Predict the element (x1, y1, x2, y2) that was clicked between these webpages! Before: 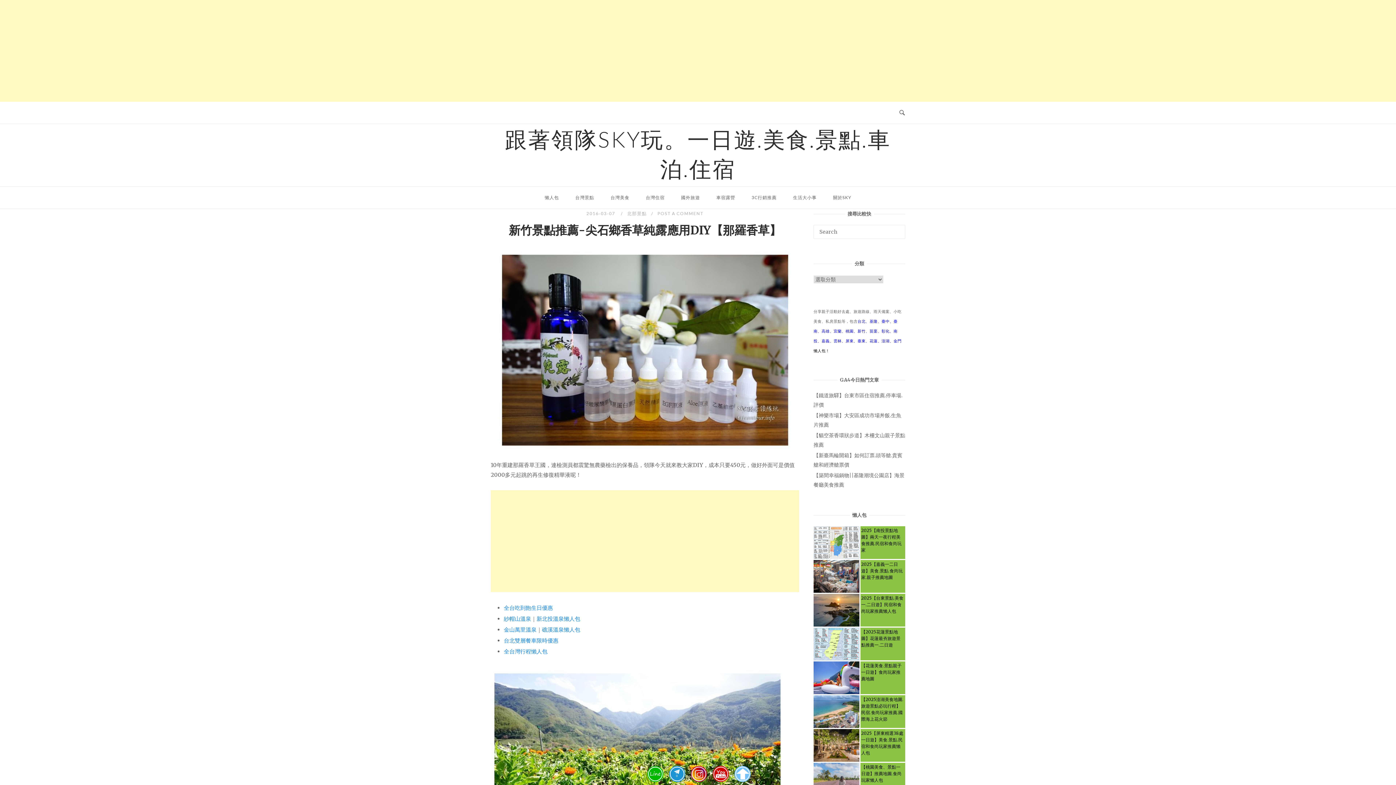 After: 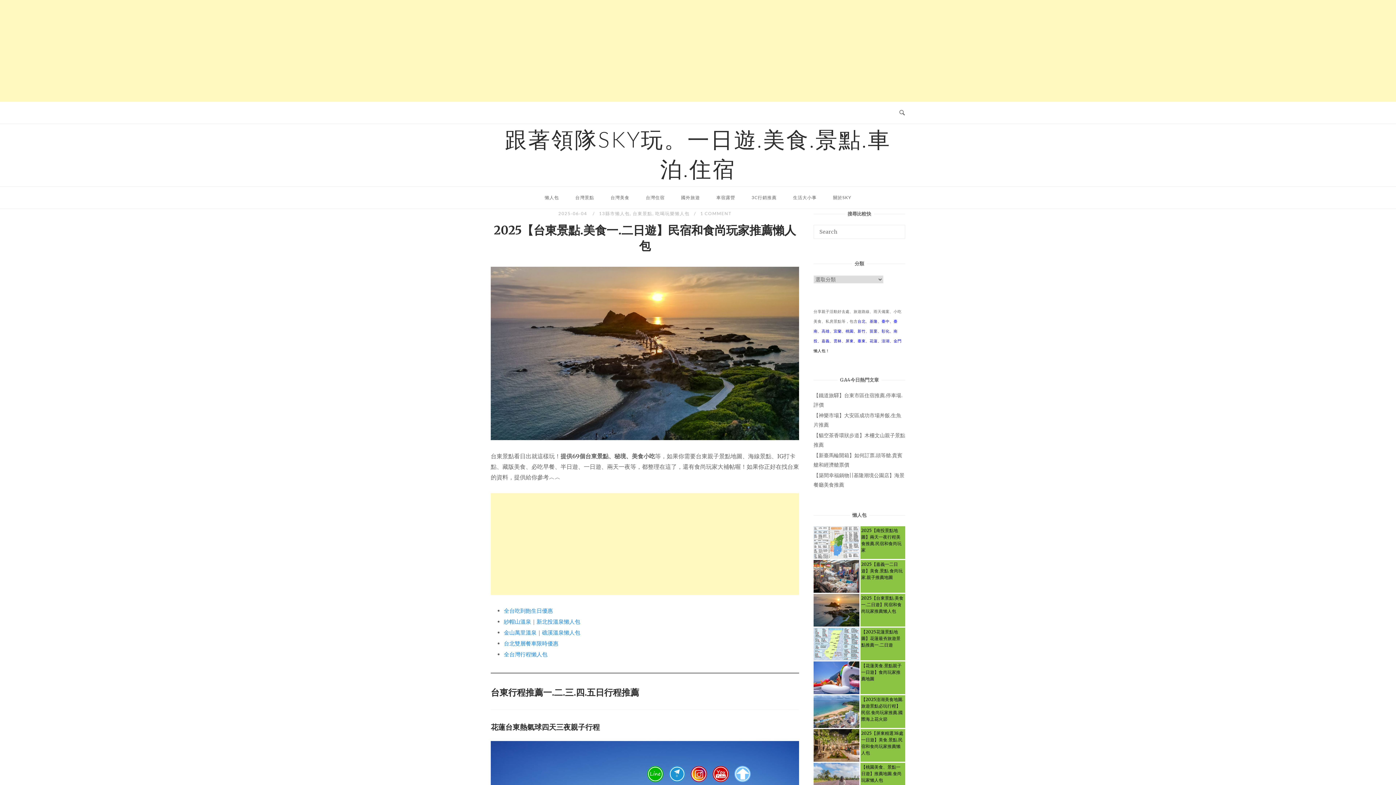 Action: bbox: (813, 594, 905, 626) label: 2025【台東景點.美食一.二日遊】民宿和食尚玩家推薦懶人包